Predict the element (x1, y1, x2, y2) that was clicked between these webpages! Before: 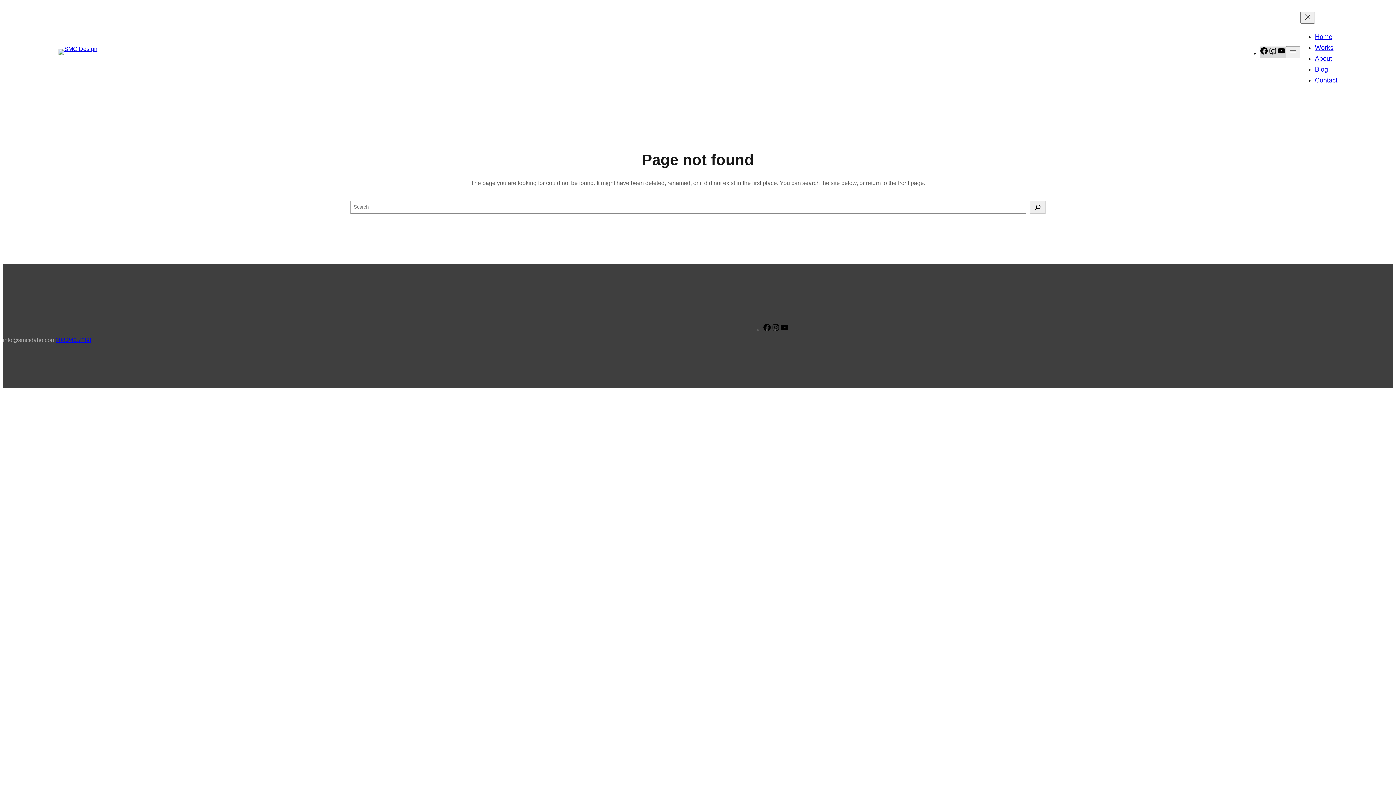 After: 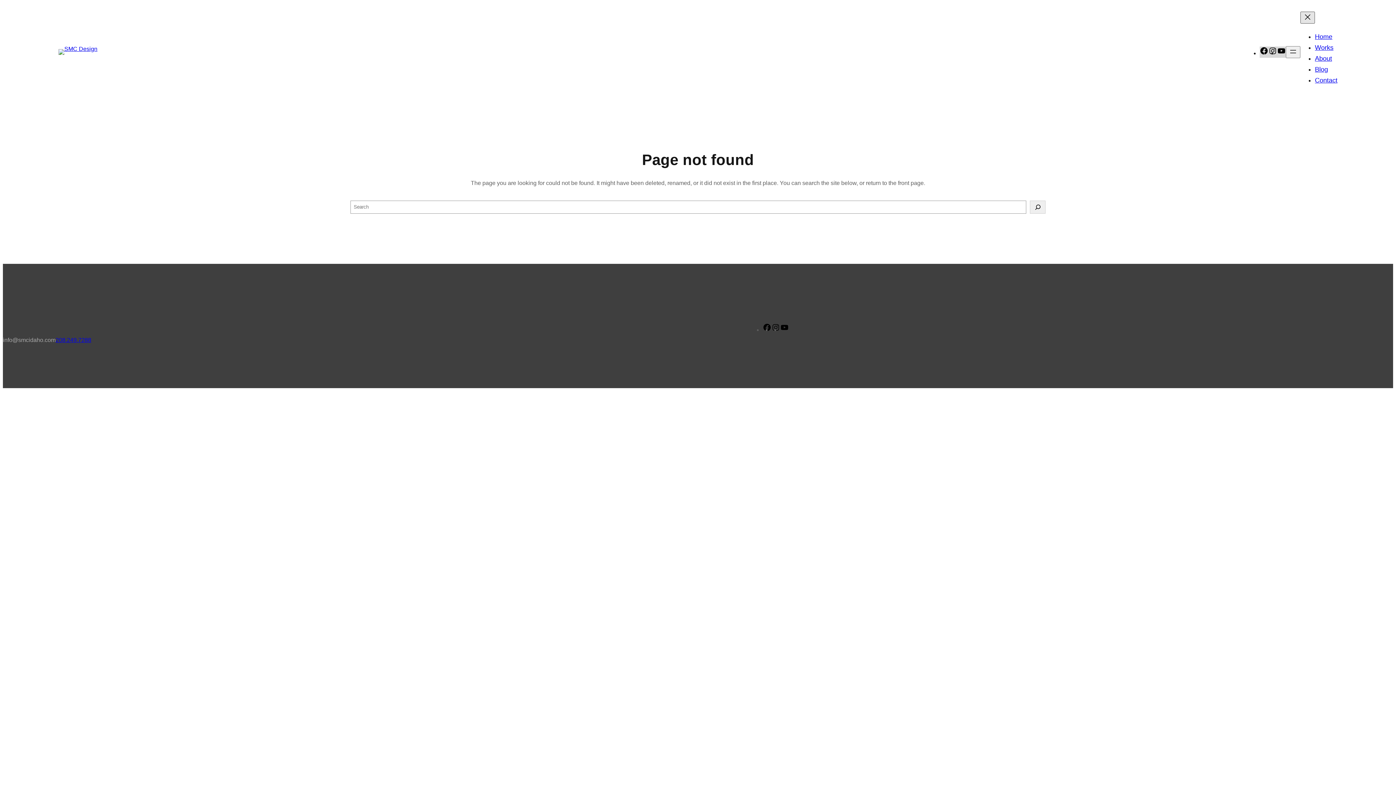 Action: label: Close menu bbox: (1300, 11, 1315, 23)